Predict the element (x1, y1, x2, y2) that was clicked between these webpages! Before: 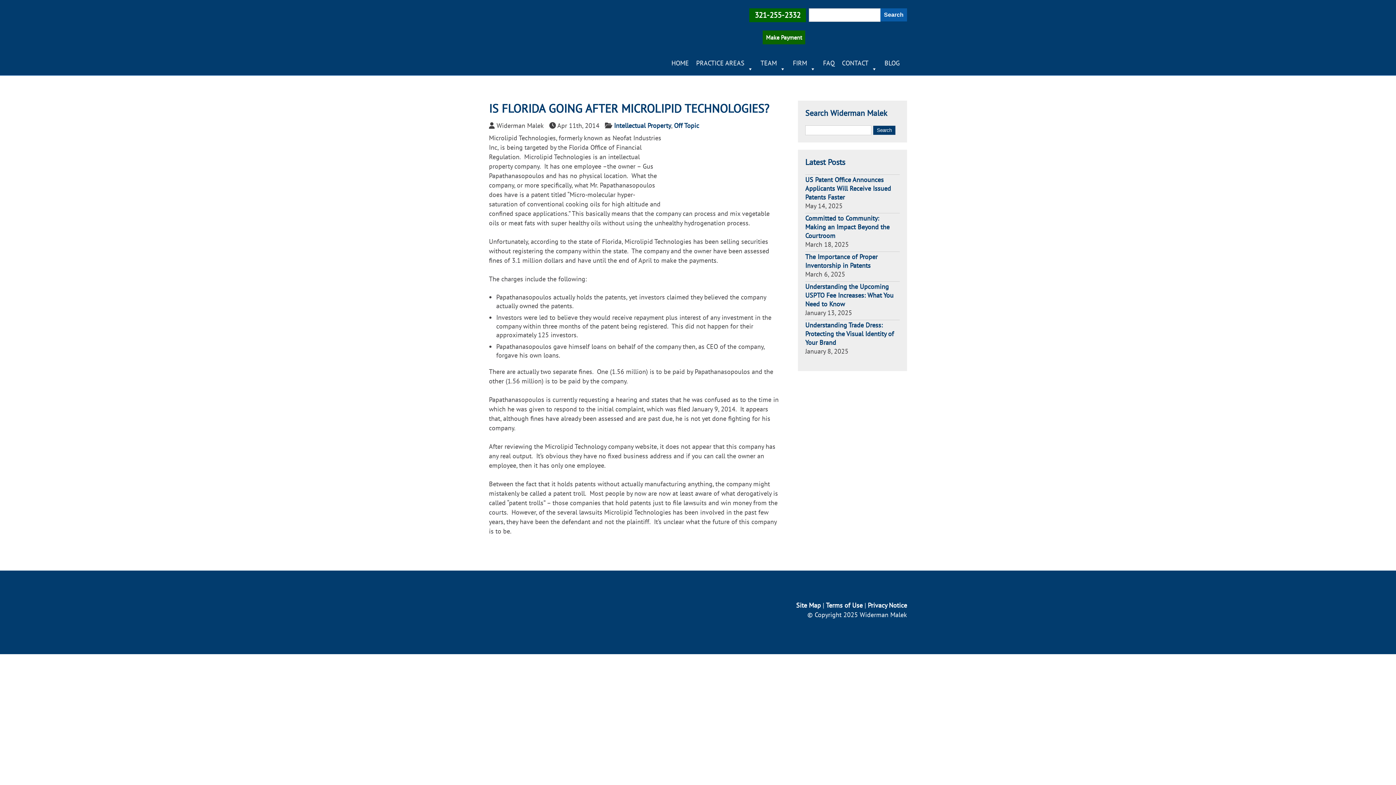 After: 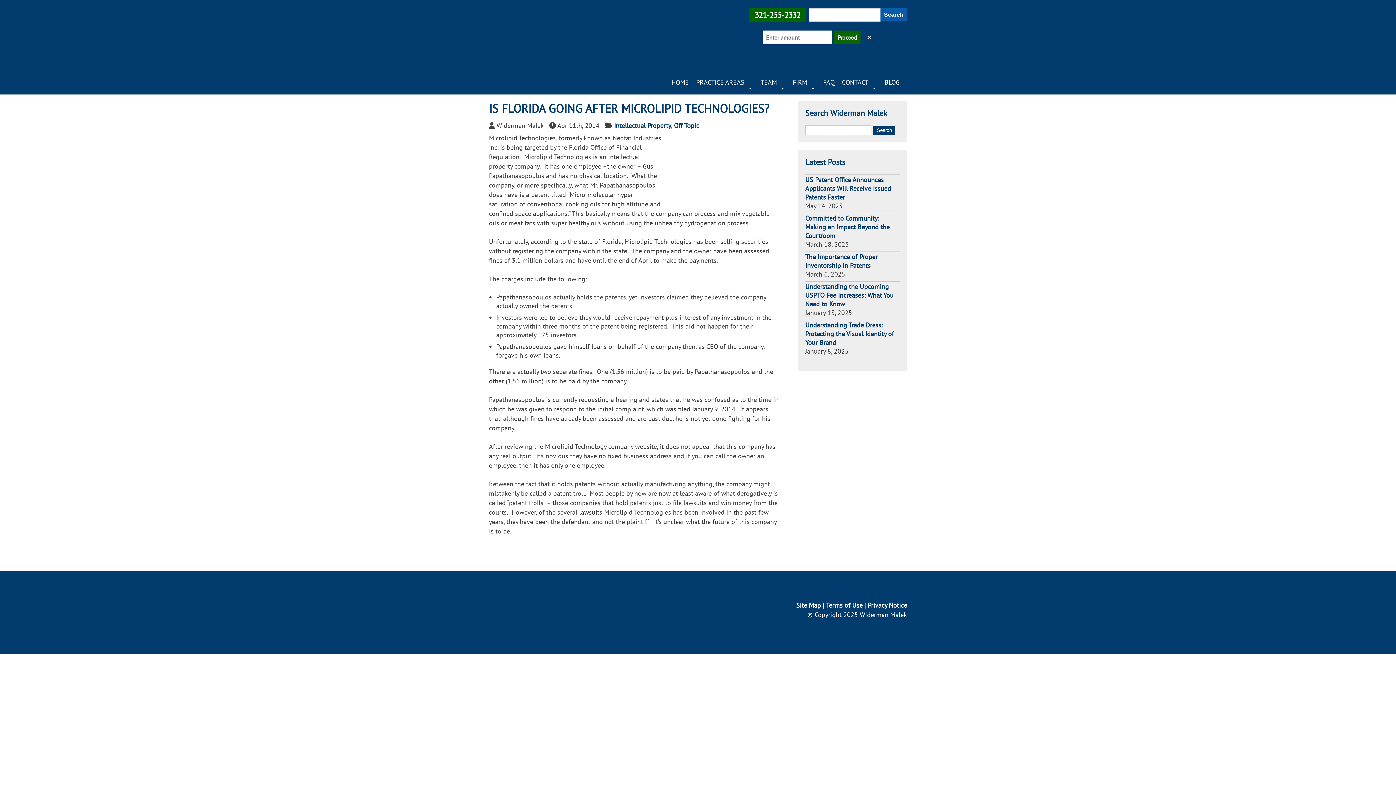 Action: label: Make Payment bbox: (762, 30, 805, 44)